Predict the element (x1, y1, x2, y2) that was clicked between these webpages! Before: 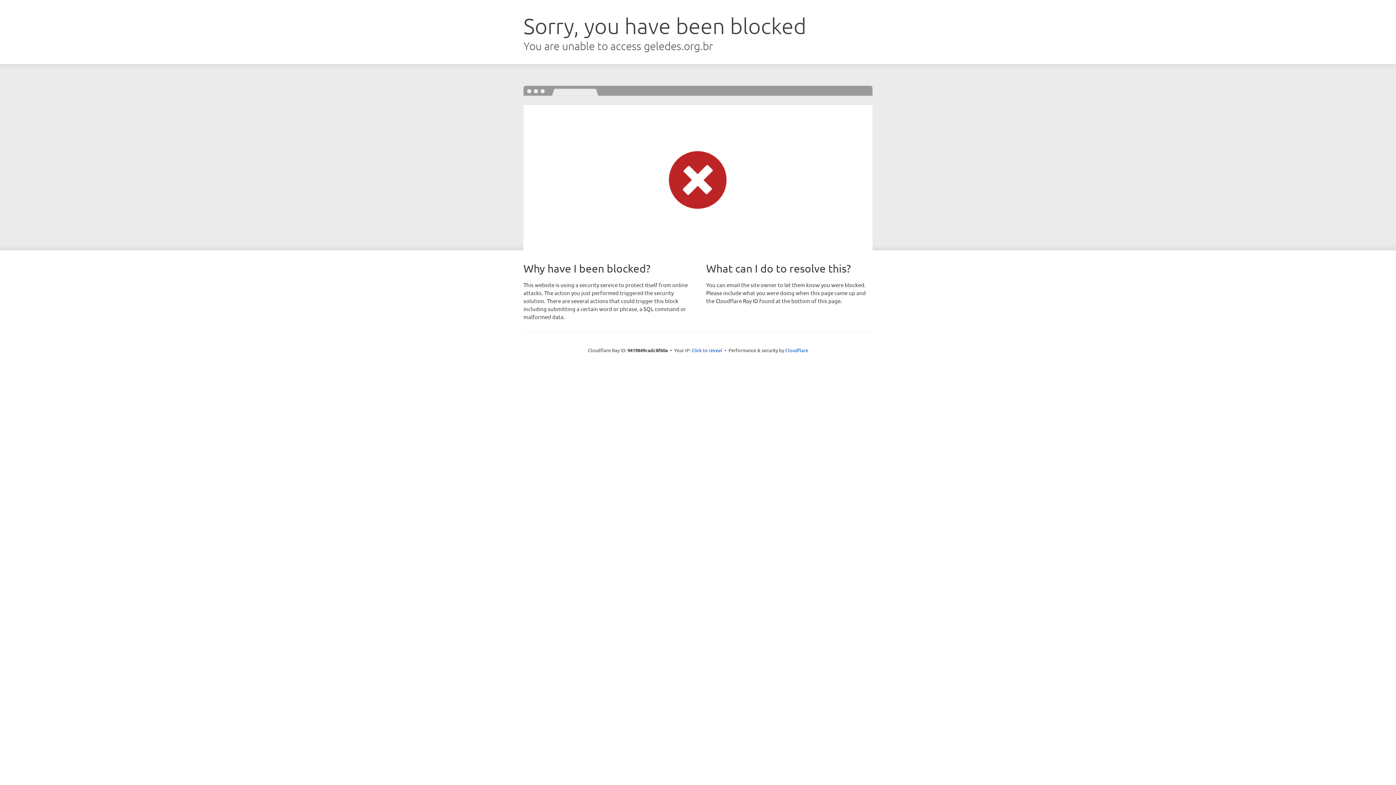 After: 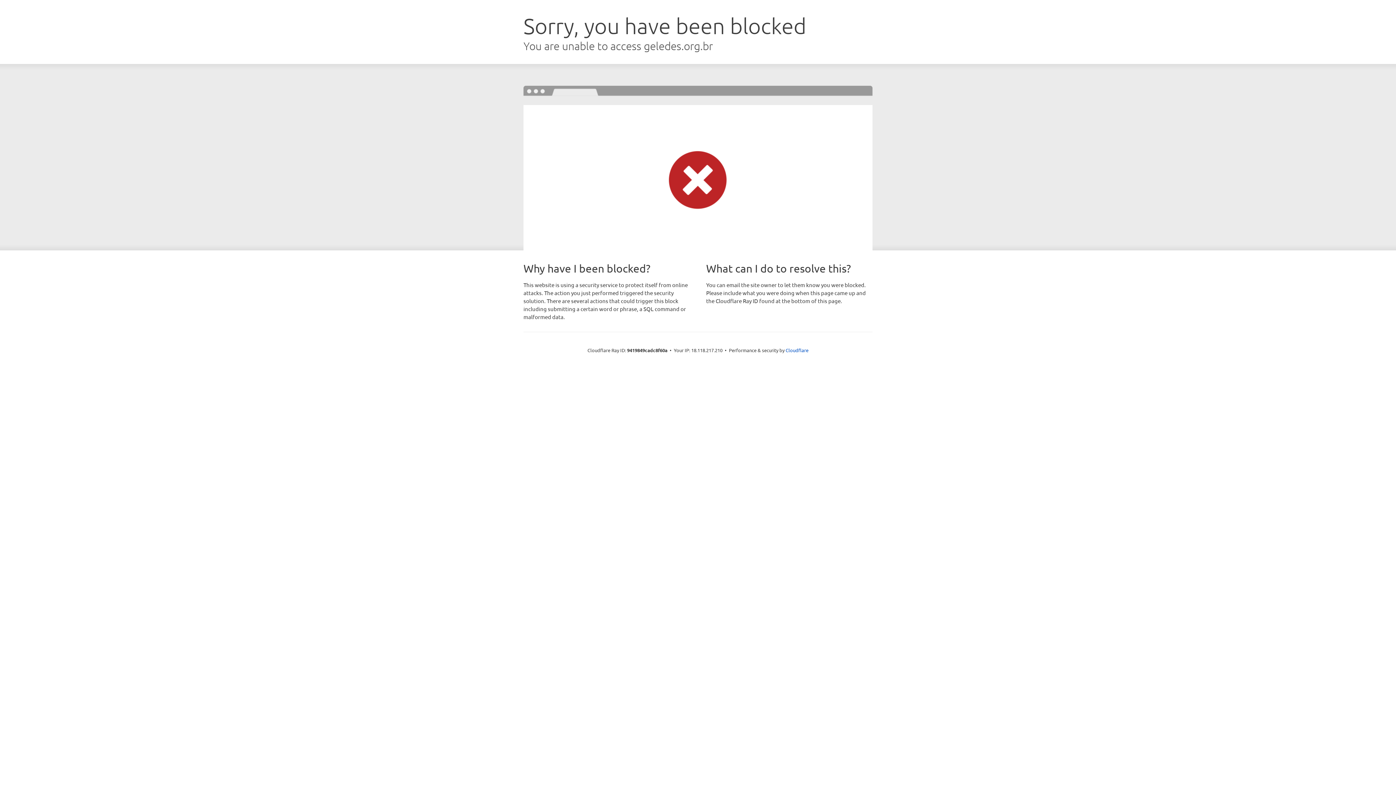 Action: label: Click to reveal bbox: (691, 346, 722, 353)